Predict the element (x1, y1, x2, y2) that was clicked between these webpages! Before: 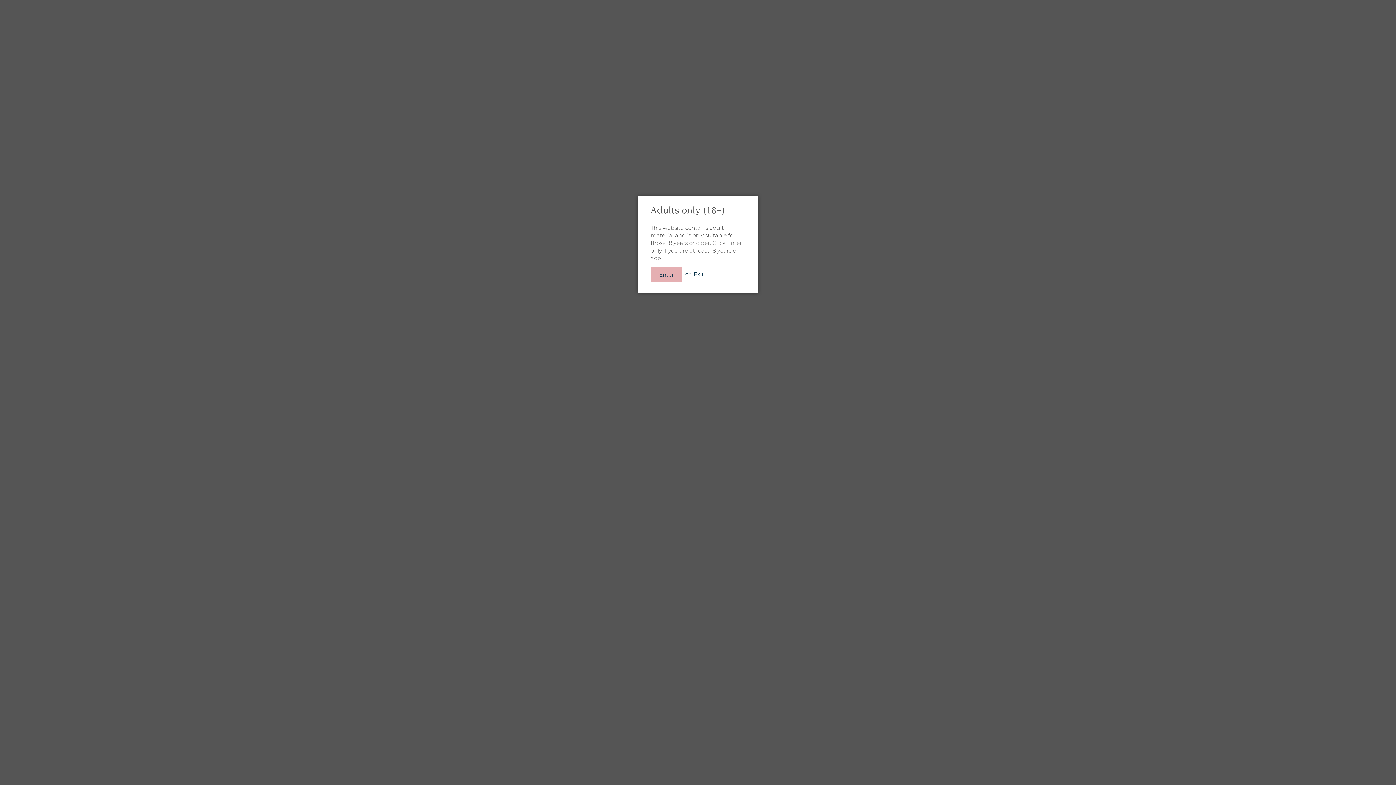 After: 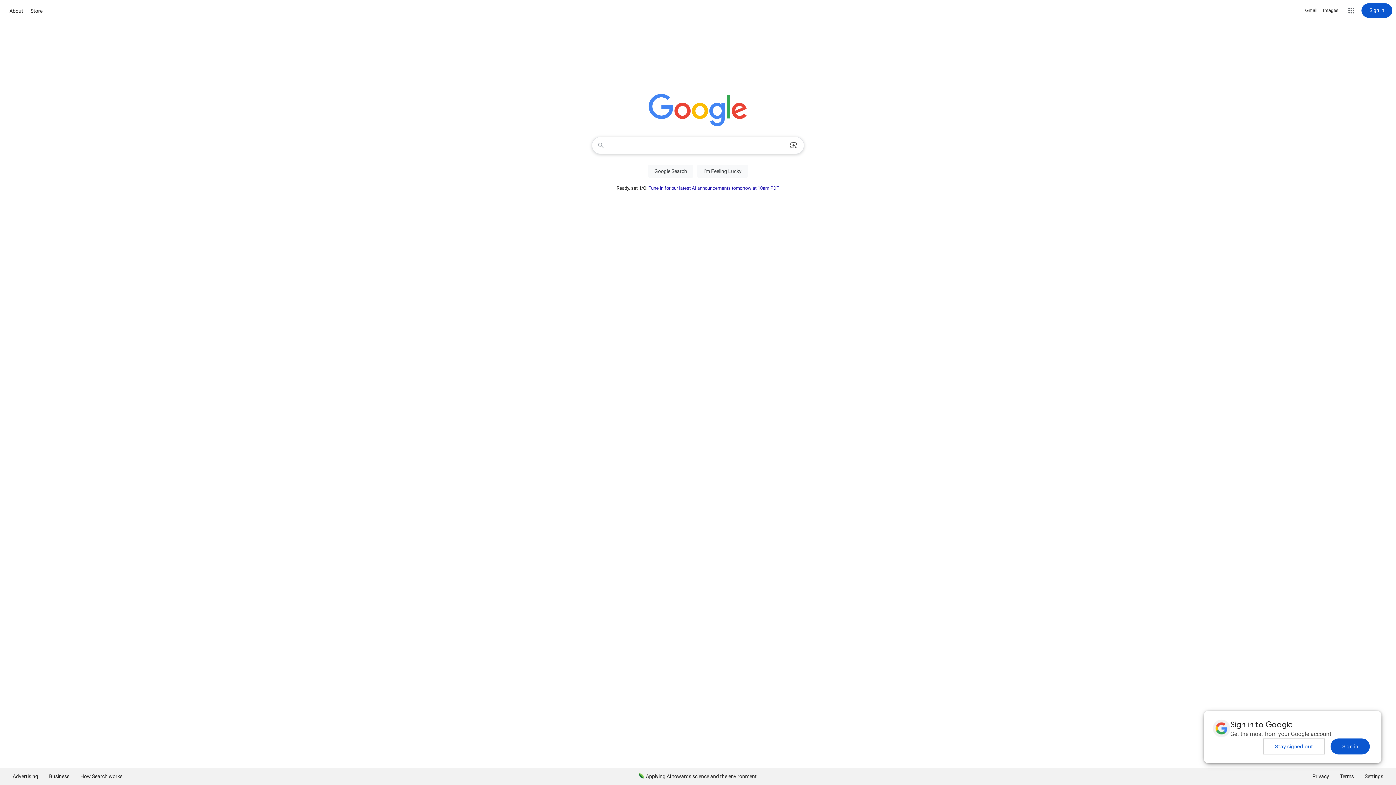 Action: label: Exit bbox: (693, 270, 704, 277)